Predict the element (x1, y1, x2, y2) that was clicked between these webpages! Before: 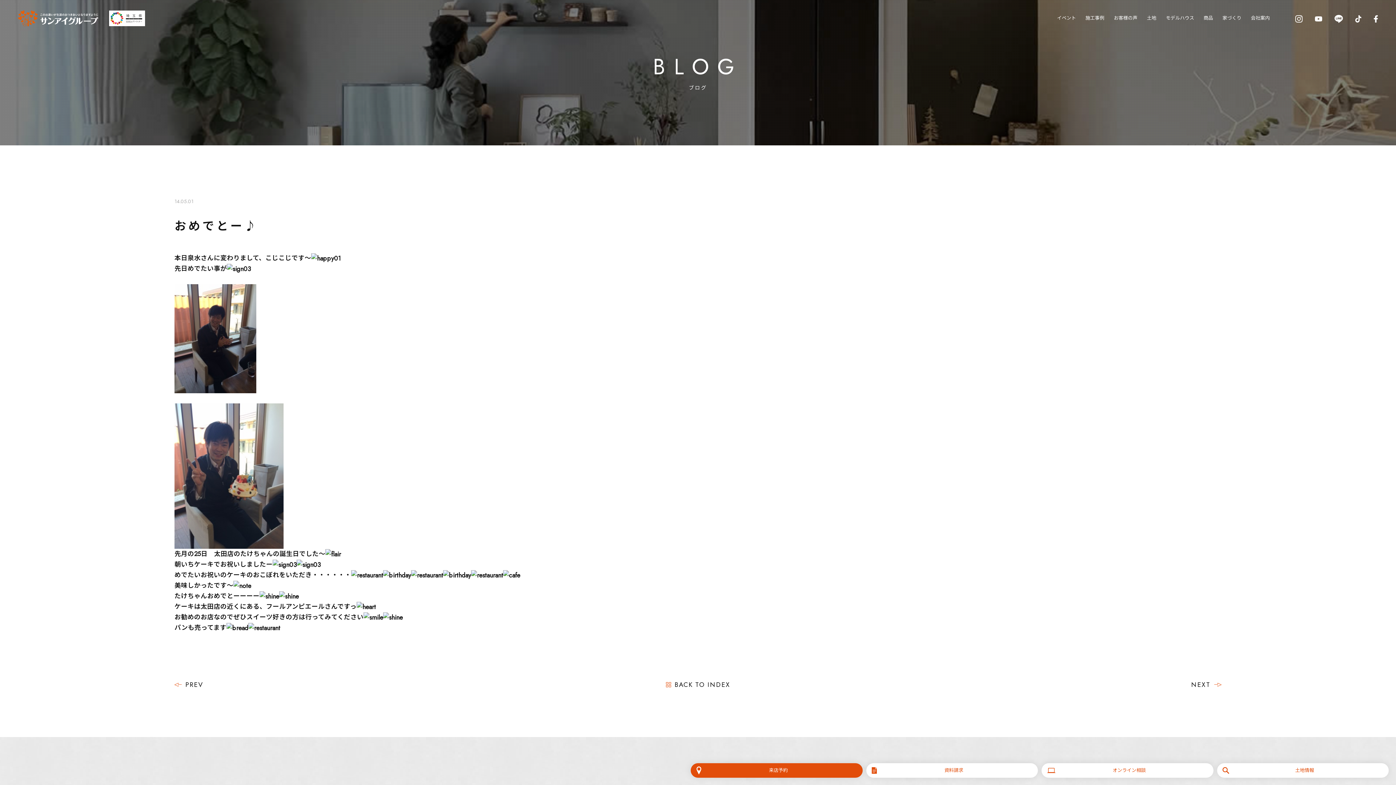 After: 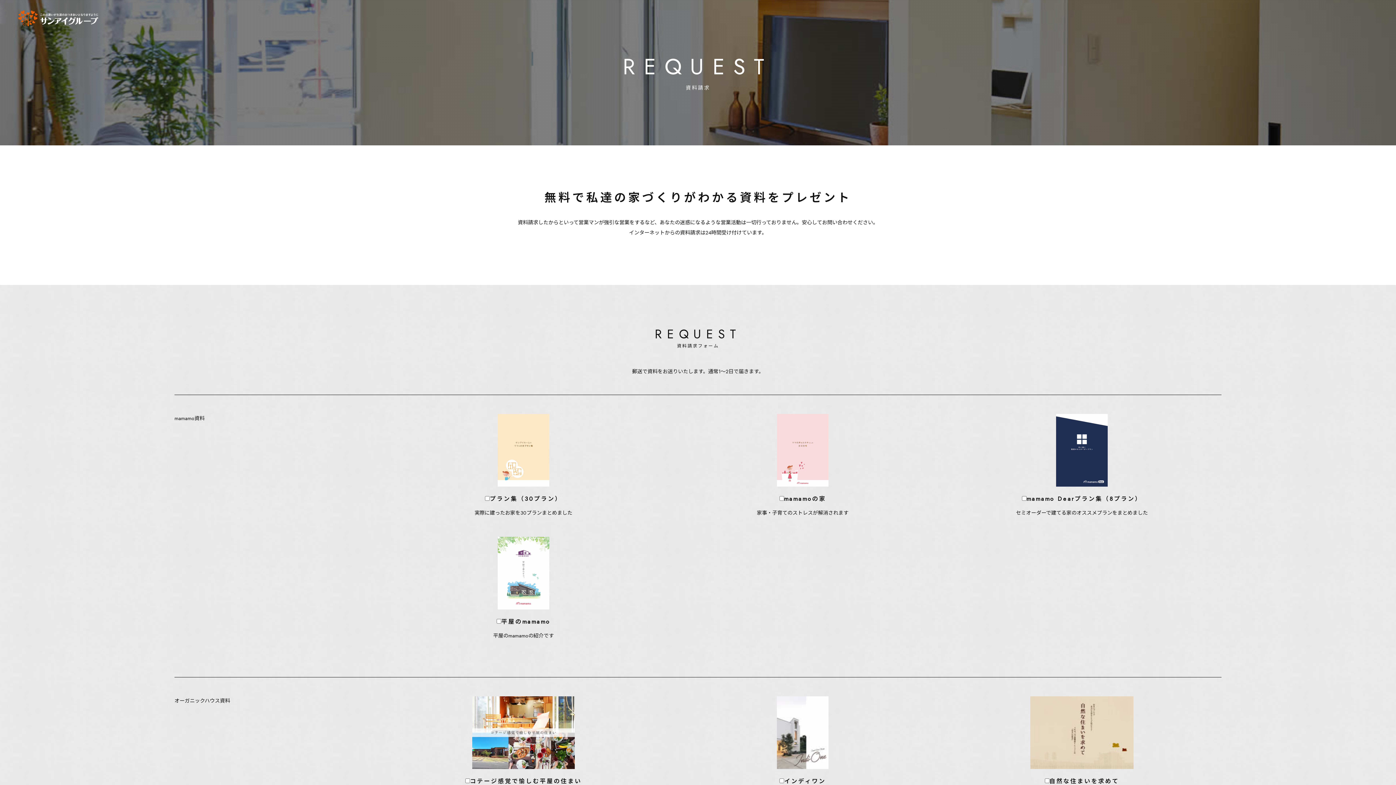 Action: bbox: (866, 763, 1038, 778) label: 資料請求